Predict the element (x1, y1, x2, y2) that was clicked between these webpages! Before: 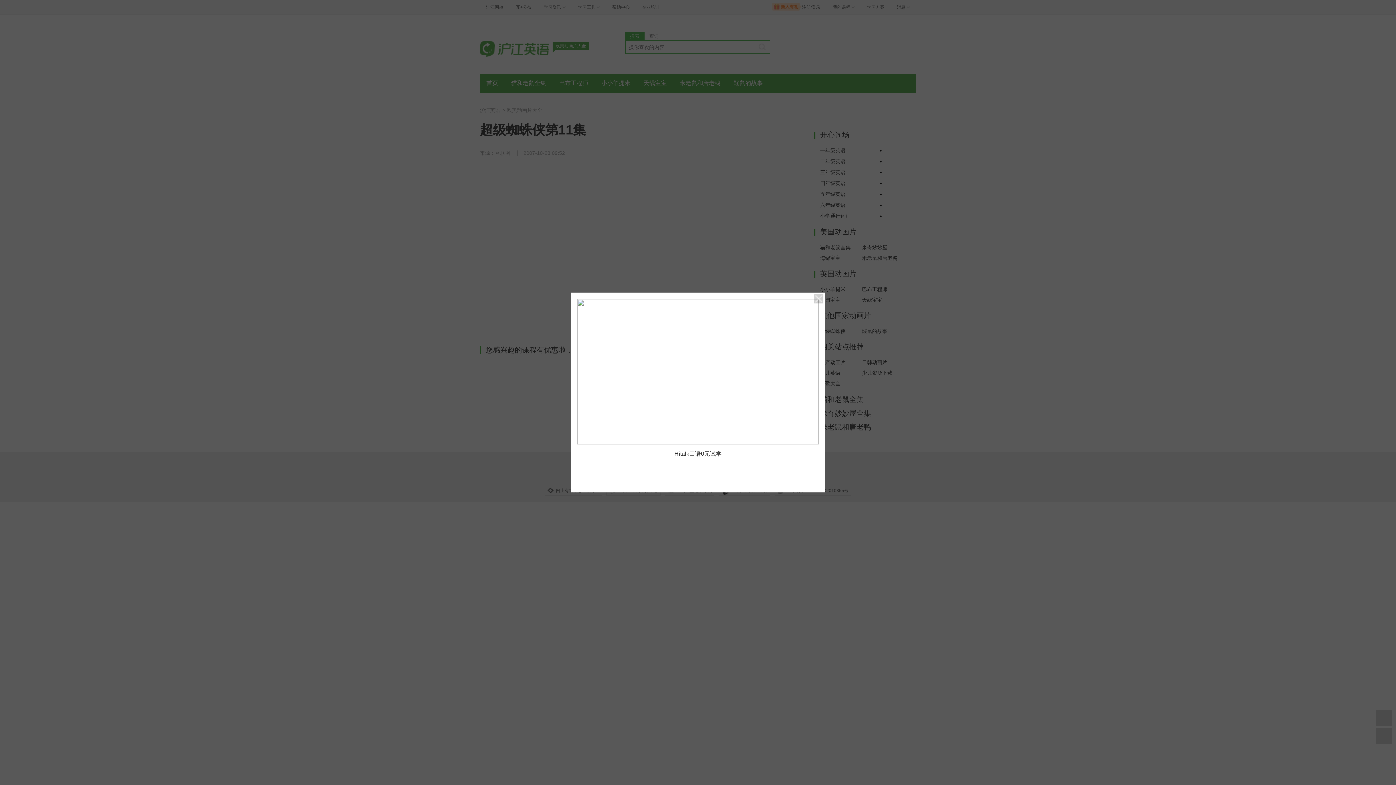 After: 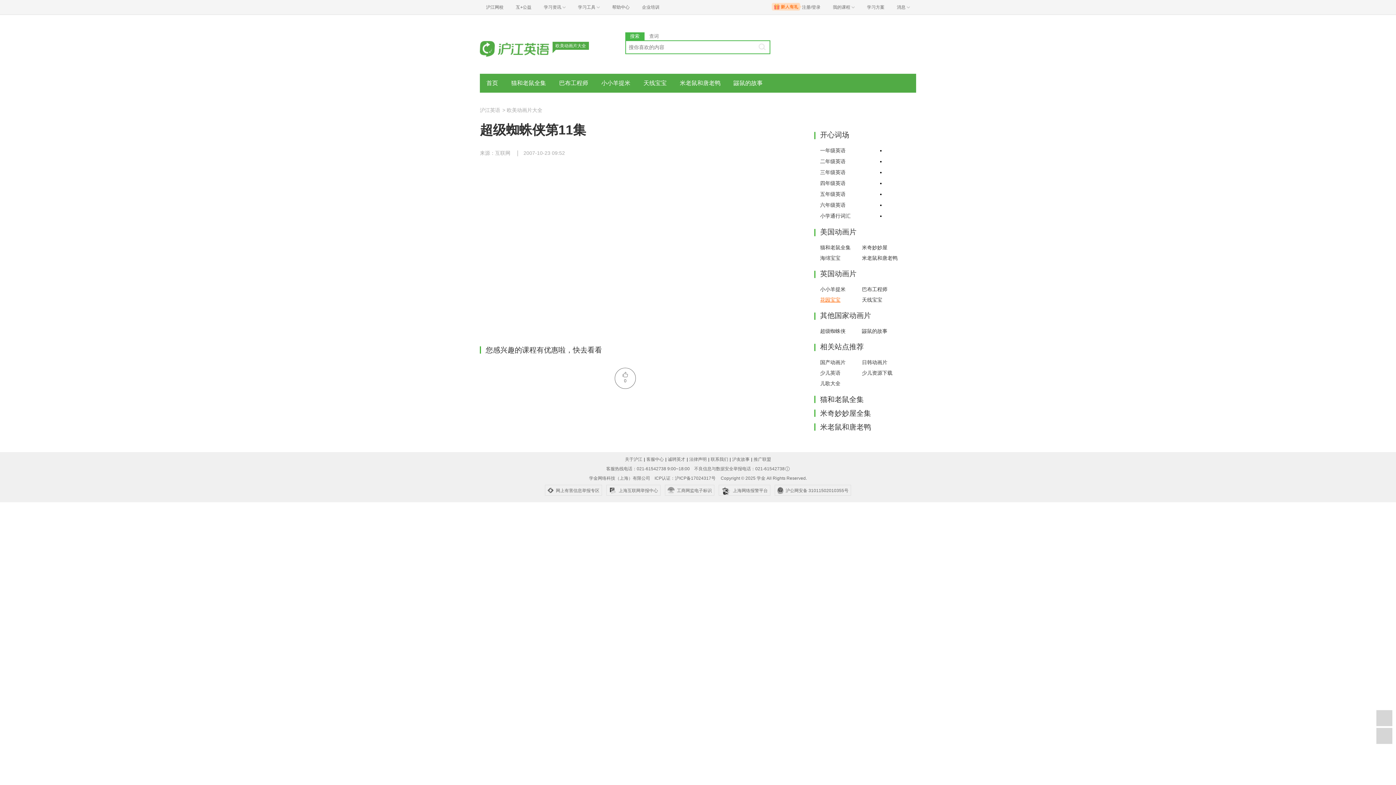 Action: bbox: (814, 294, 823, 303)